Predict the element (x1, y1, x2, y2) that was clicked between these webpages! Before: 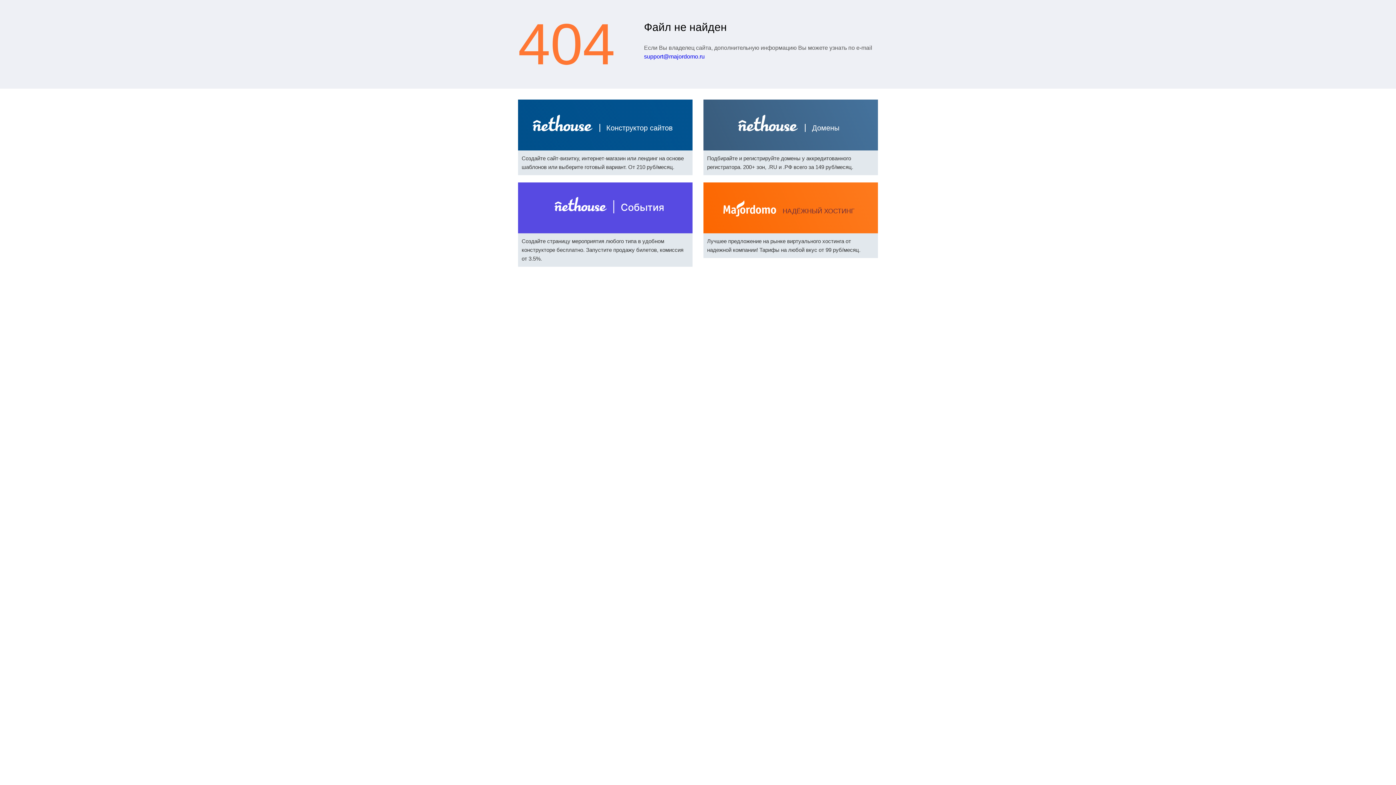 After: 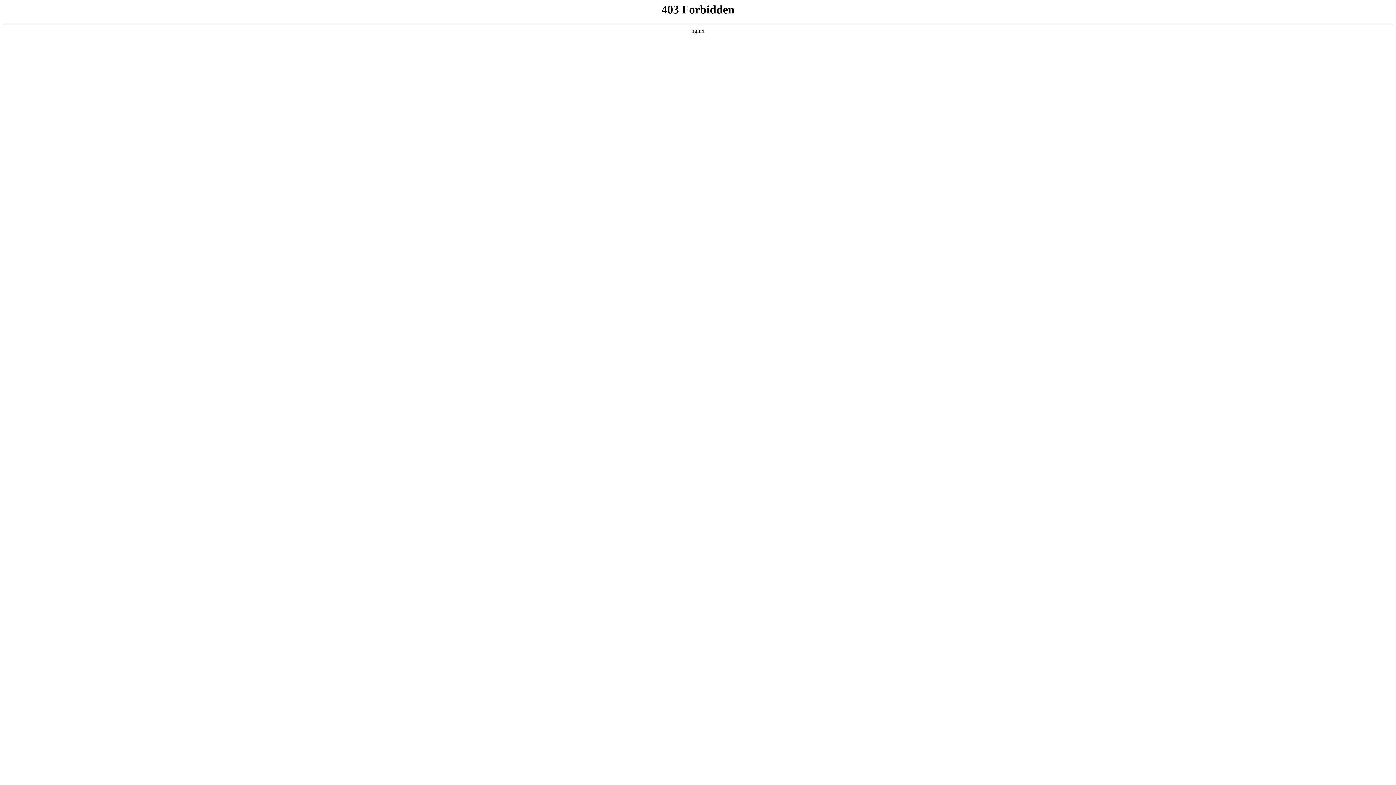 Action: bbox: (518, 99, 692, 175) label:  Конструктор сайтов
Создайте сайт-визитку, интернет-магазин или лендинг на основе шаблонов или выберите готовый вариант. От 210 руб/месяц.